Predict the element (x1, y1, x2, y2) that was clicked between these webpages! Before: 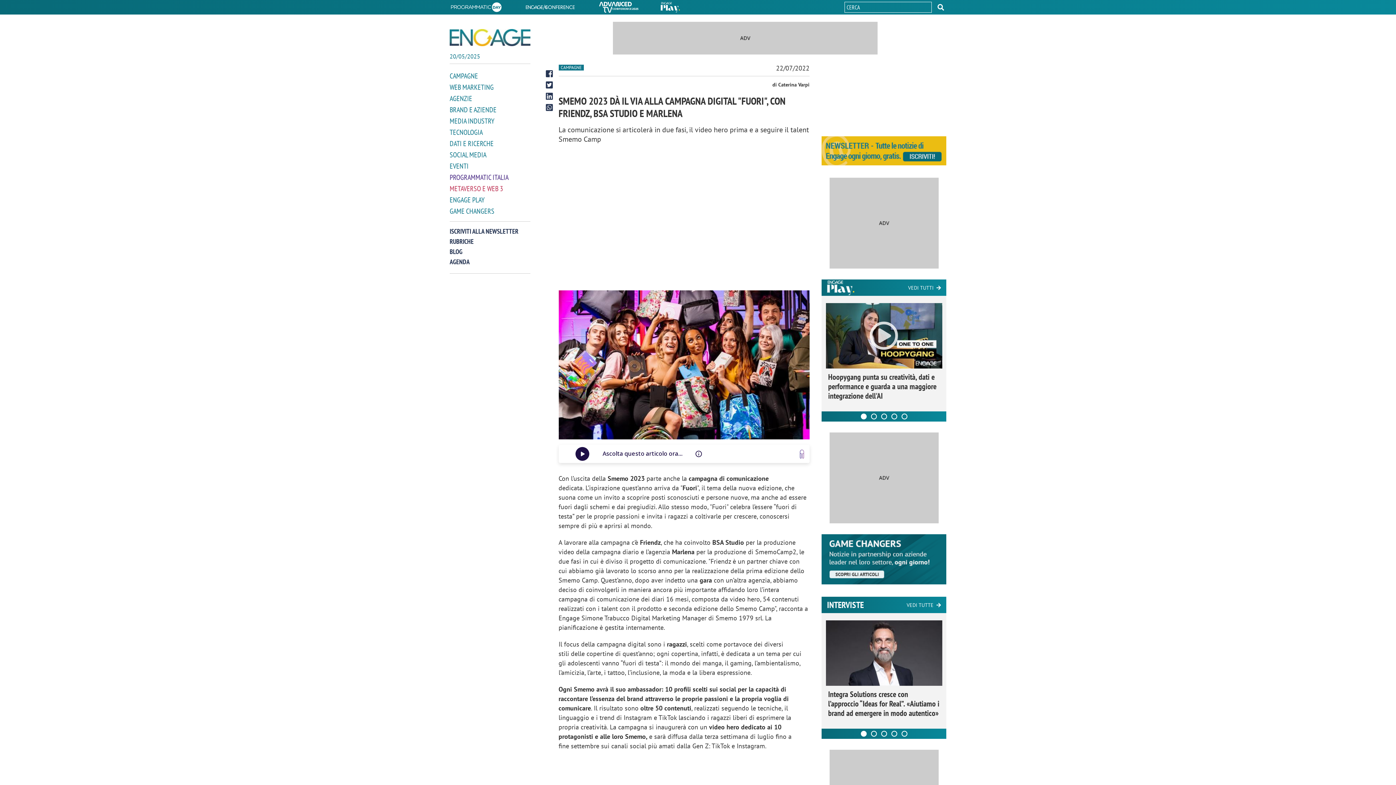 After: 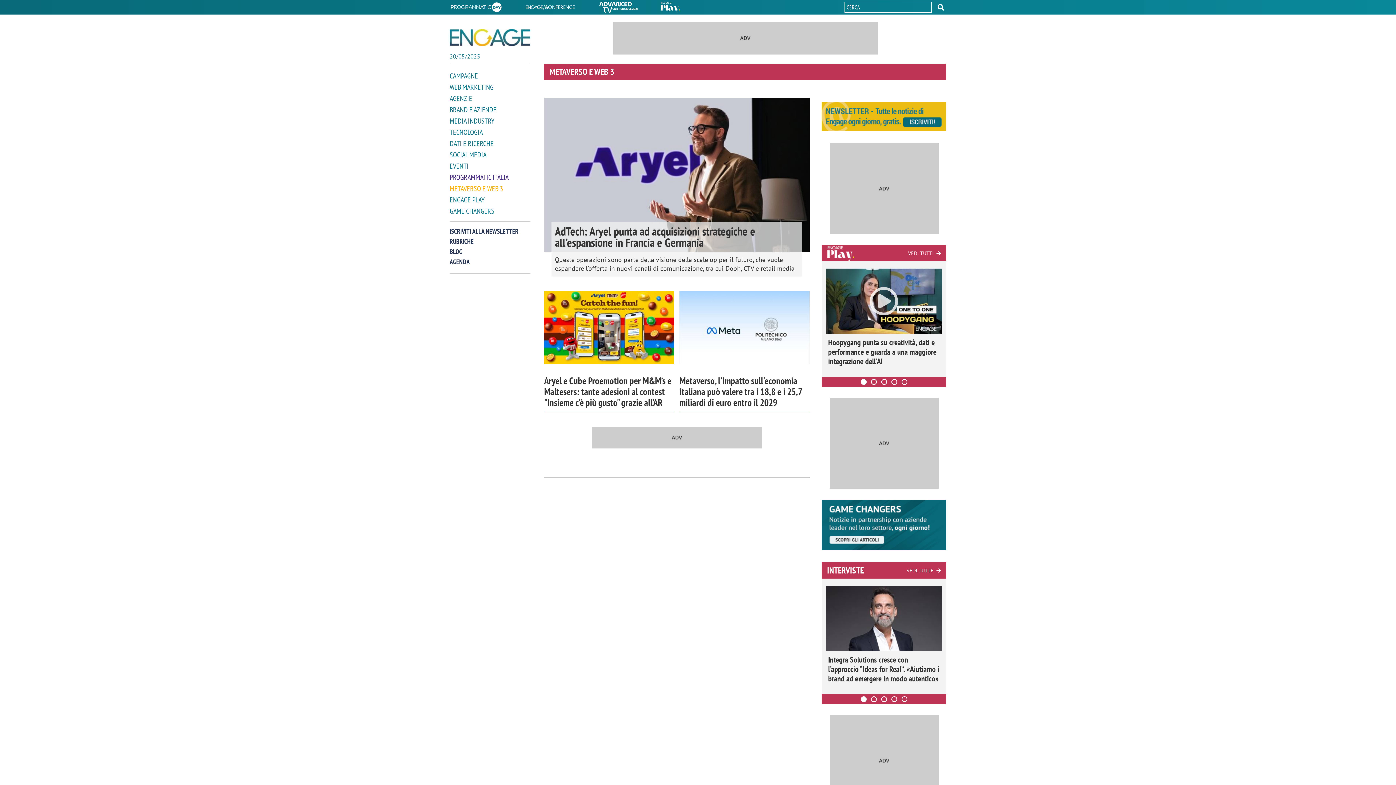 Action: bbox: (449, 184, 530, 193) label: METAVERSO E WEB 3